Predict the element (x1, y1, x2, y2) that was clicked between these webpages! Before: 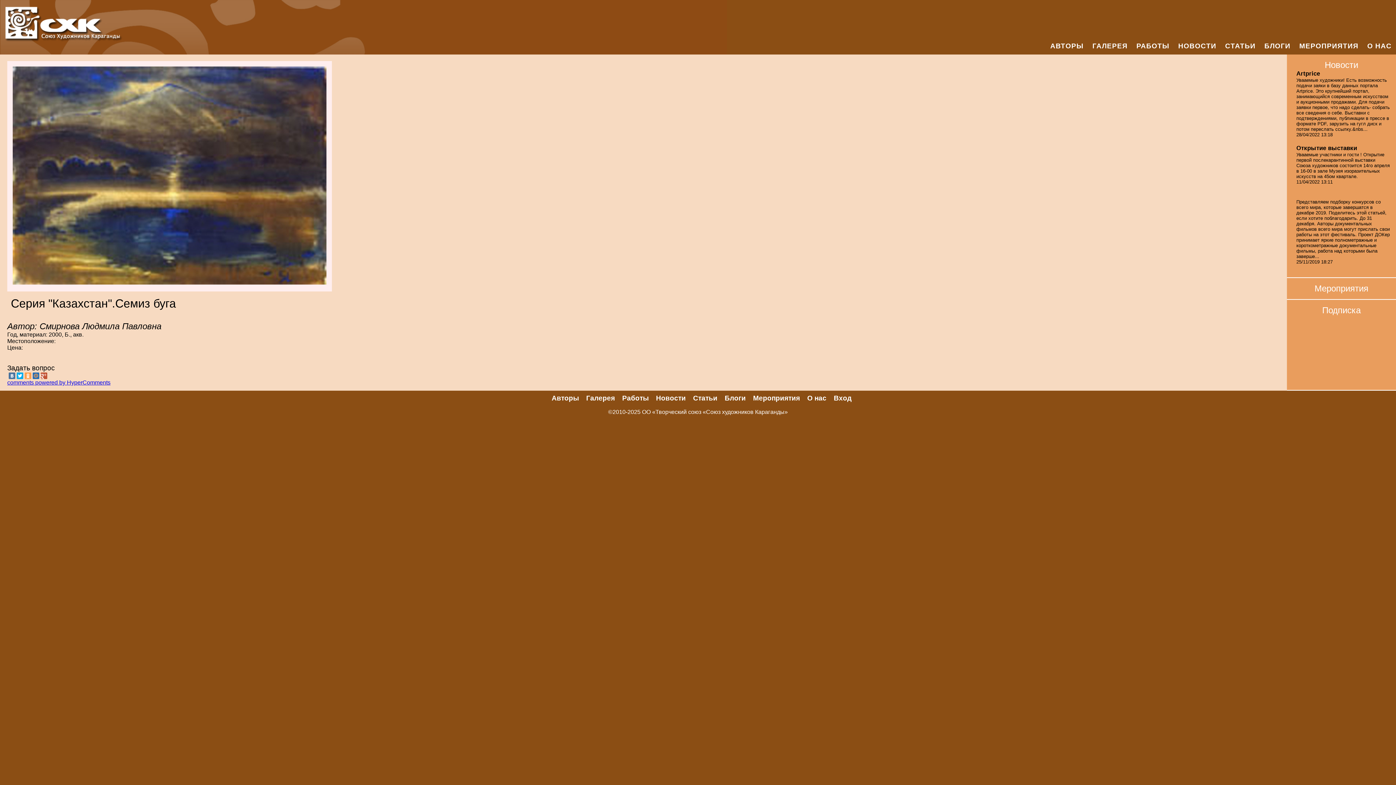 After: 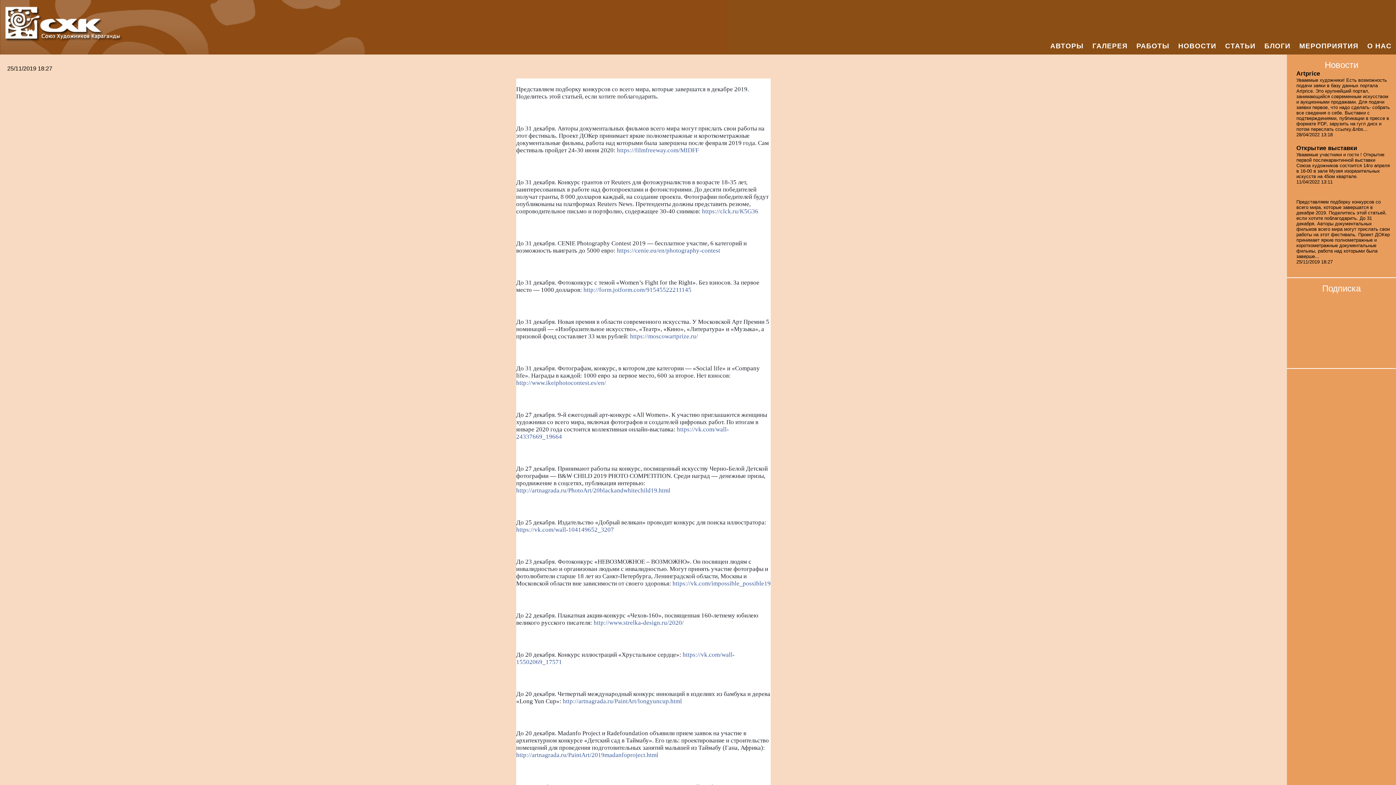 Action: label: Представляем подборку конкурсов со всего мира, которые завершатся в декабре 2019. Поделитесь этой статьей, если хотите поблагодарить. До 31 декабря. Авторы документальных фильмов всего мира могут прислать свои работы на этот фестиваль. Проект ДОКер принимает яркие полнометражные и короткометражные документальные фильмы, работа над которыми была заверше... bbox: (1296, 199, 1390, 259)